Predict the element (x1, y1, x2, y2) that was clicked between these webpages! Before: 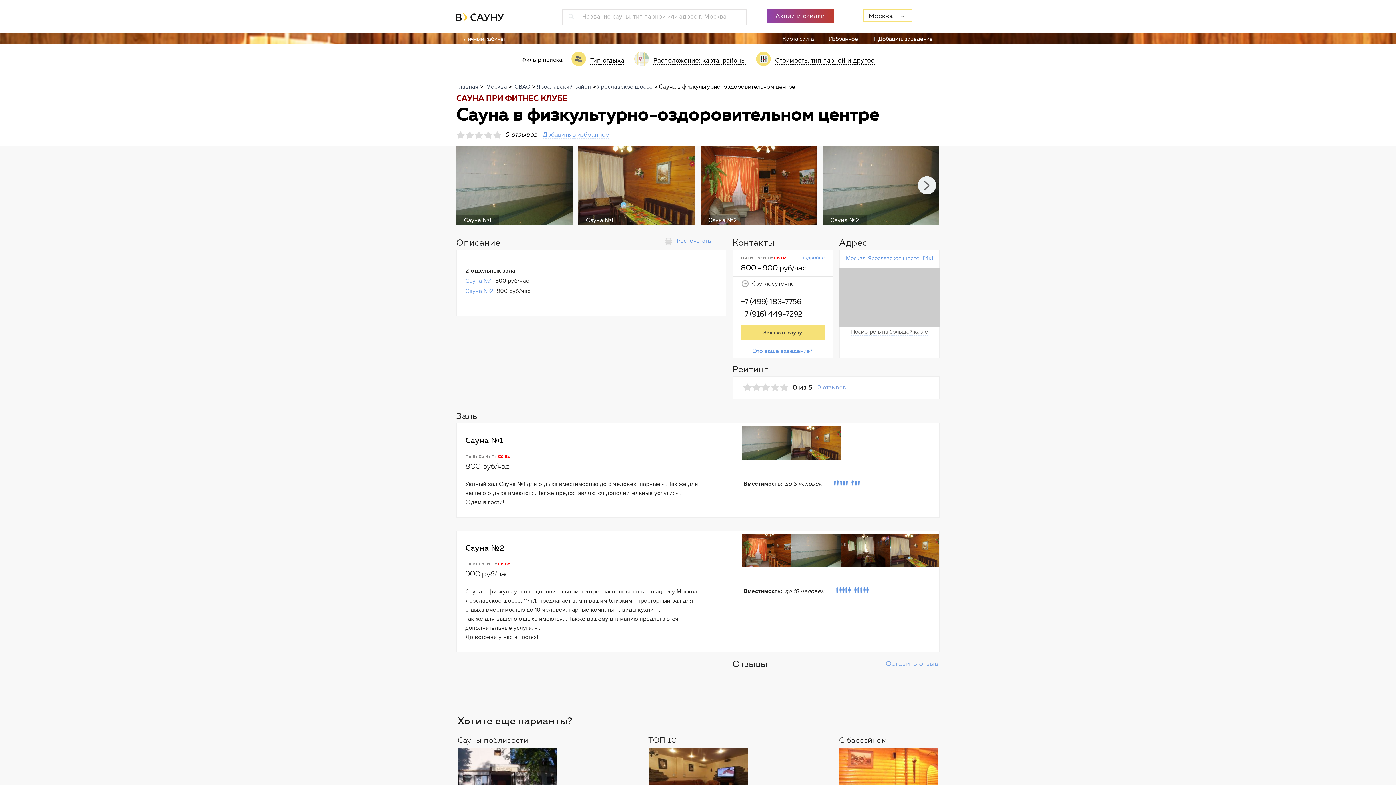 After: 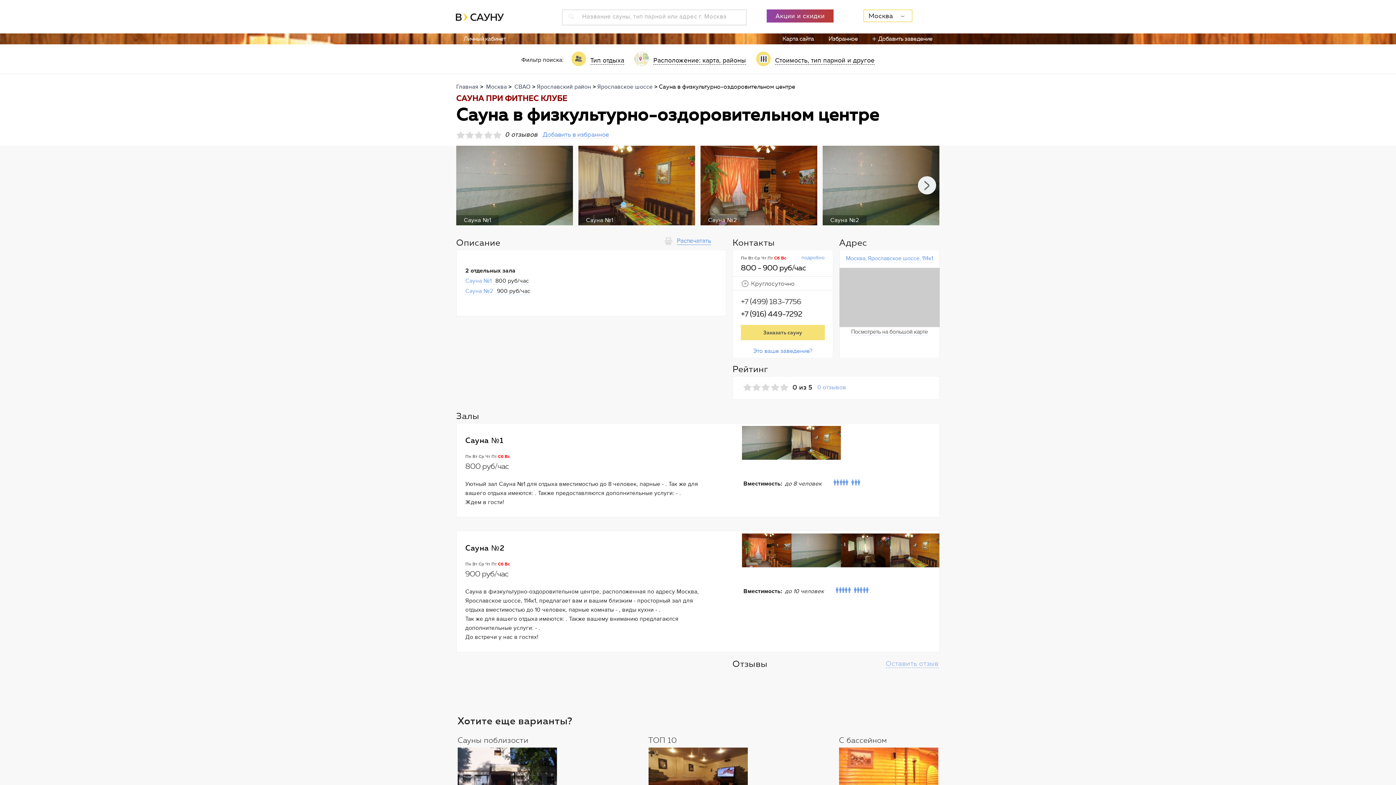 Action: bbox: (741, 297, 801, 306) label: +7 (499) 183-7756